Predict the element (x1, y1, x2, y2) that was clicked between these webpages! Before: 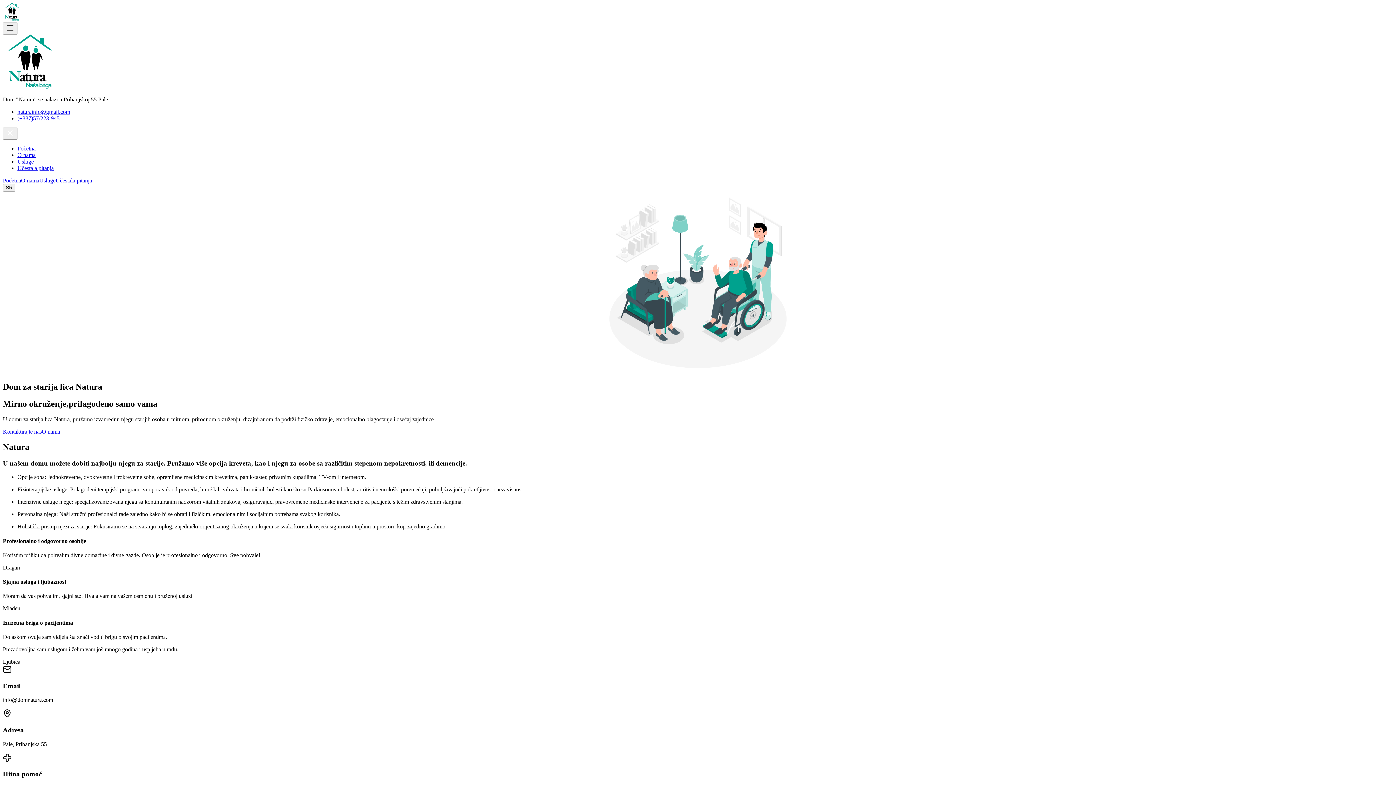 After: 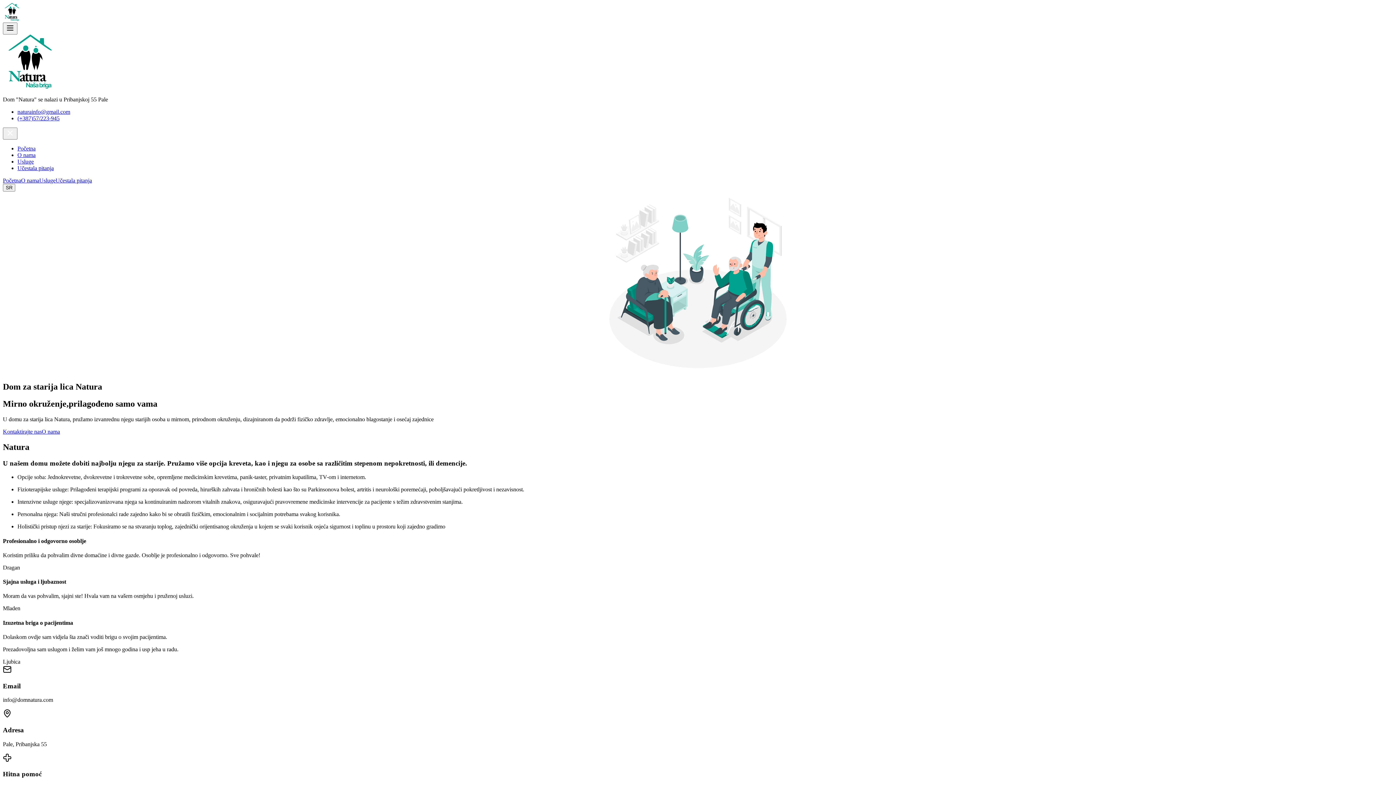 Action: bbox: (17, 115, 59, 121) label: (+387)57/223-945